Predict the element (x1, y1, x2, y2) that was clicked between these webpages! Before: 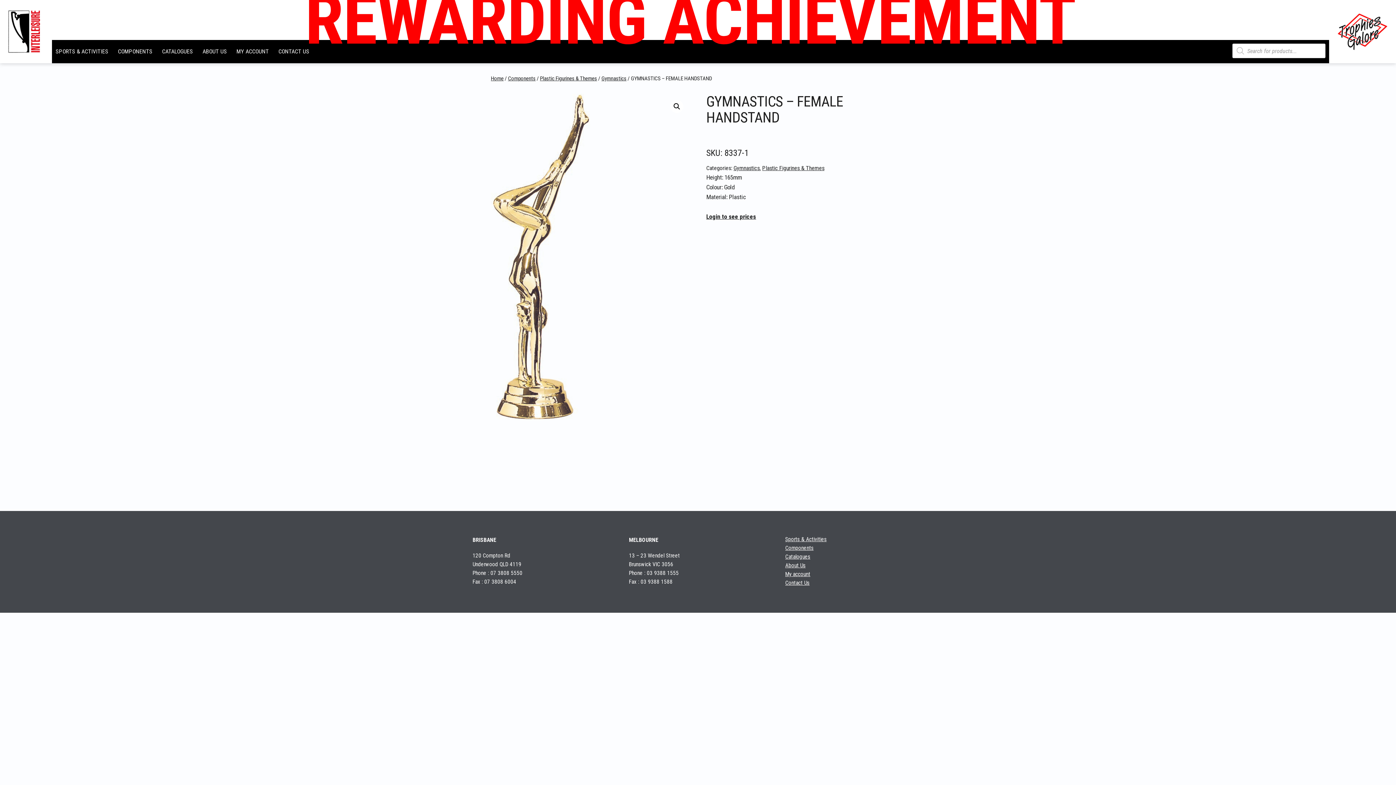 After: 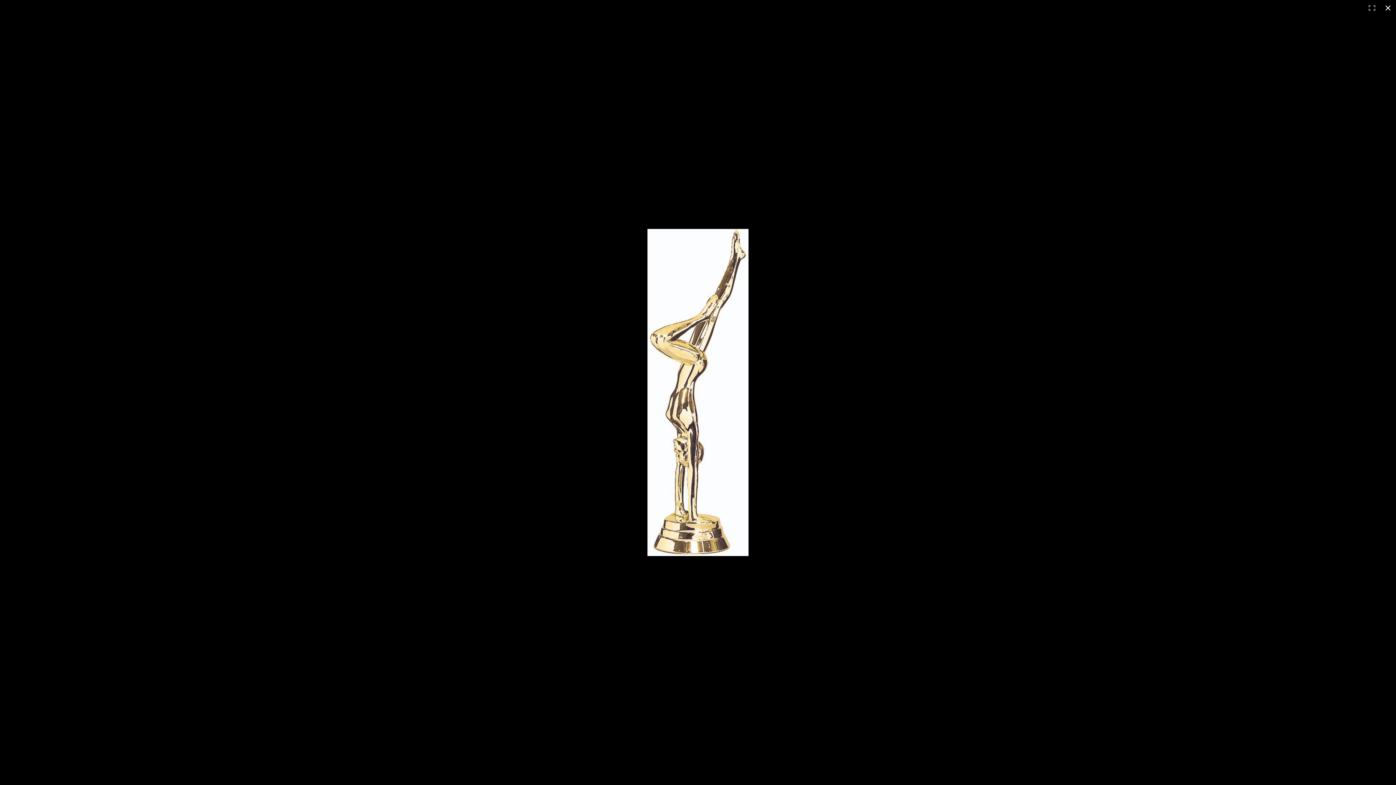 Action: bbox: (491, 93, 689, 421)